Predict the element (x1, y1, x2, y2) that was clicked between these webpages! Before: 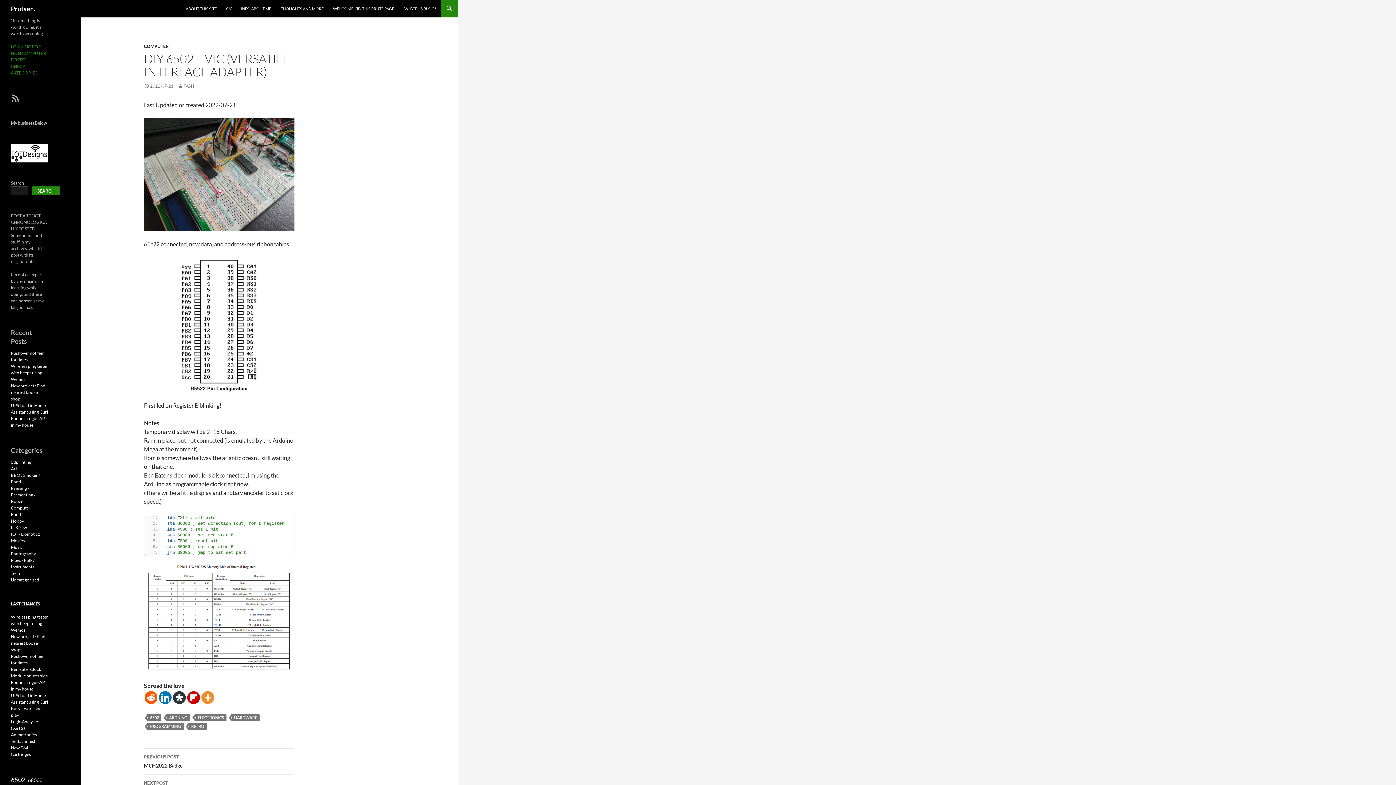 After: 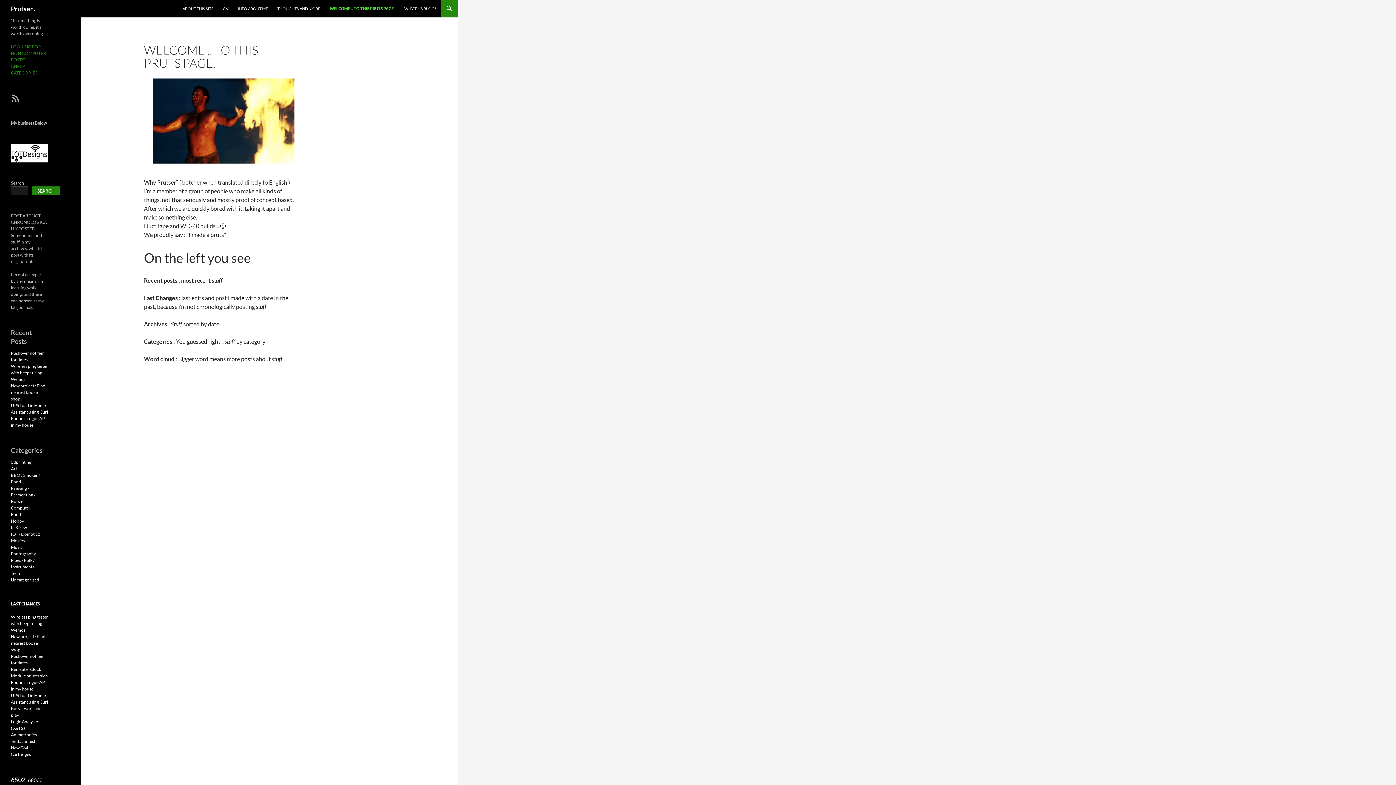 Action: bbox: (328, 0, 399, 17) label: WELCOME .. TO THIS PRUTS PAGE.